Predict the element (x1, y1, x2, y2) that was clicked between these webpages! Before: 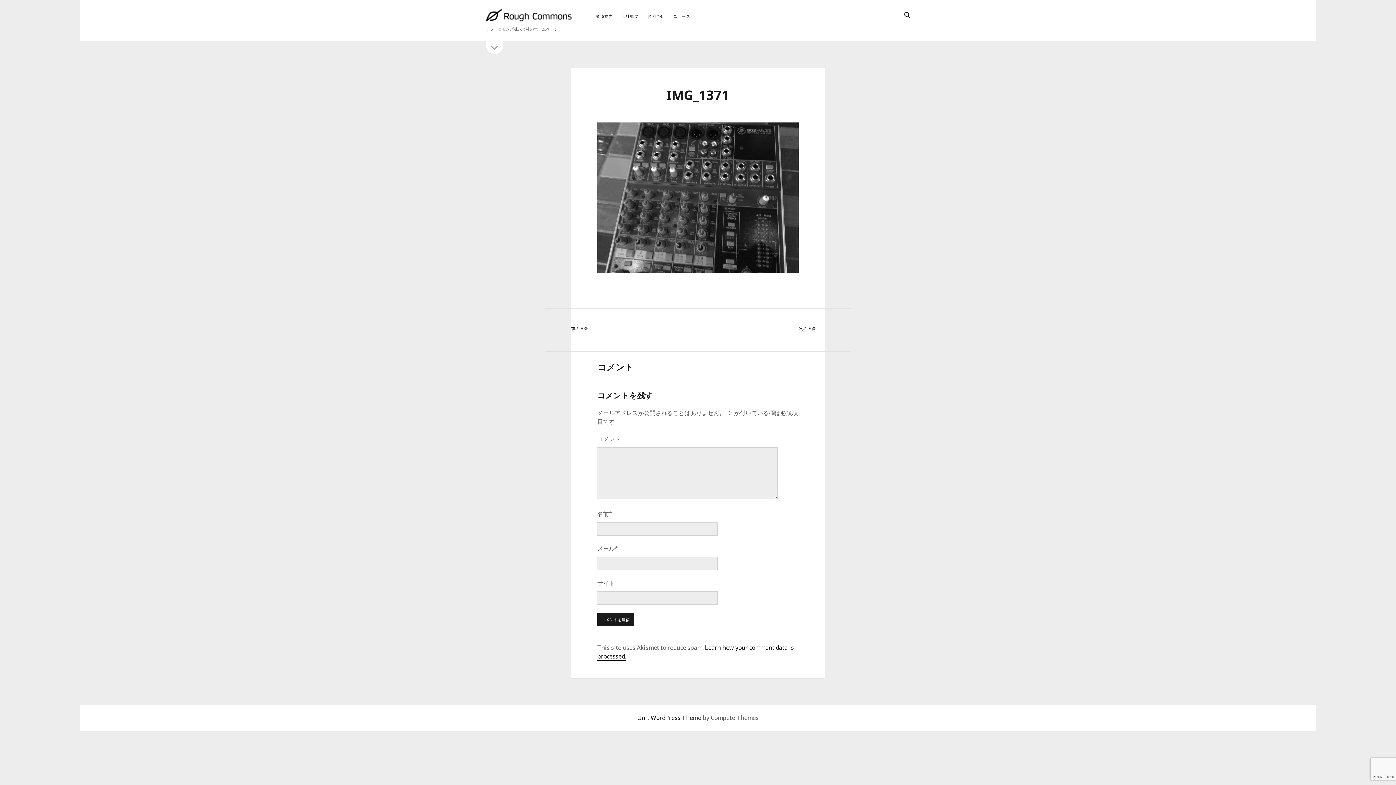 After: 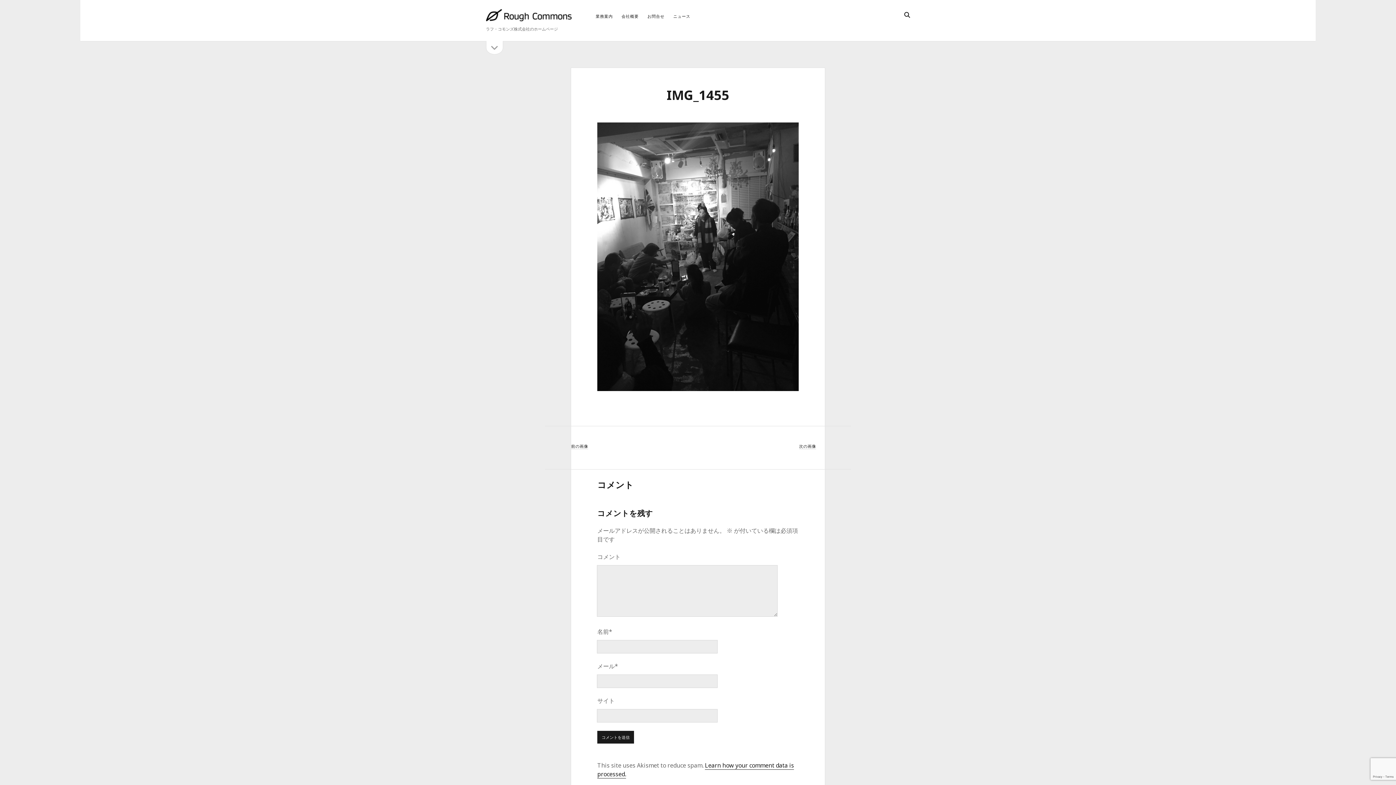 Action: bbox: (799, 325, 816, 331) label: 次の画像